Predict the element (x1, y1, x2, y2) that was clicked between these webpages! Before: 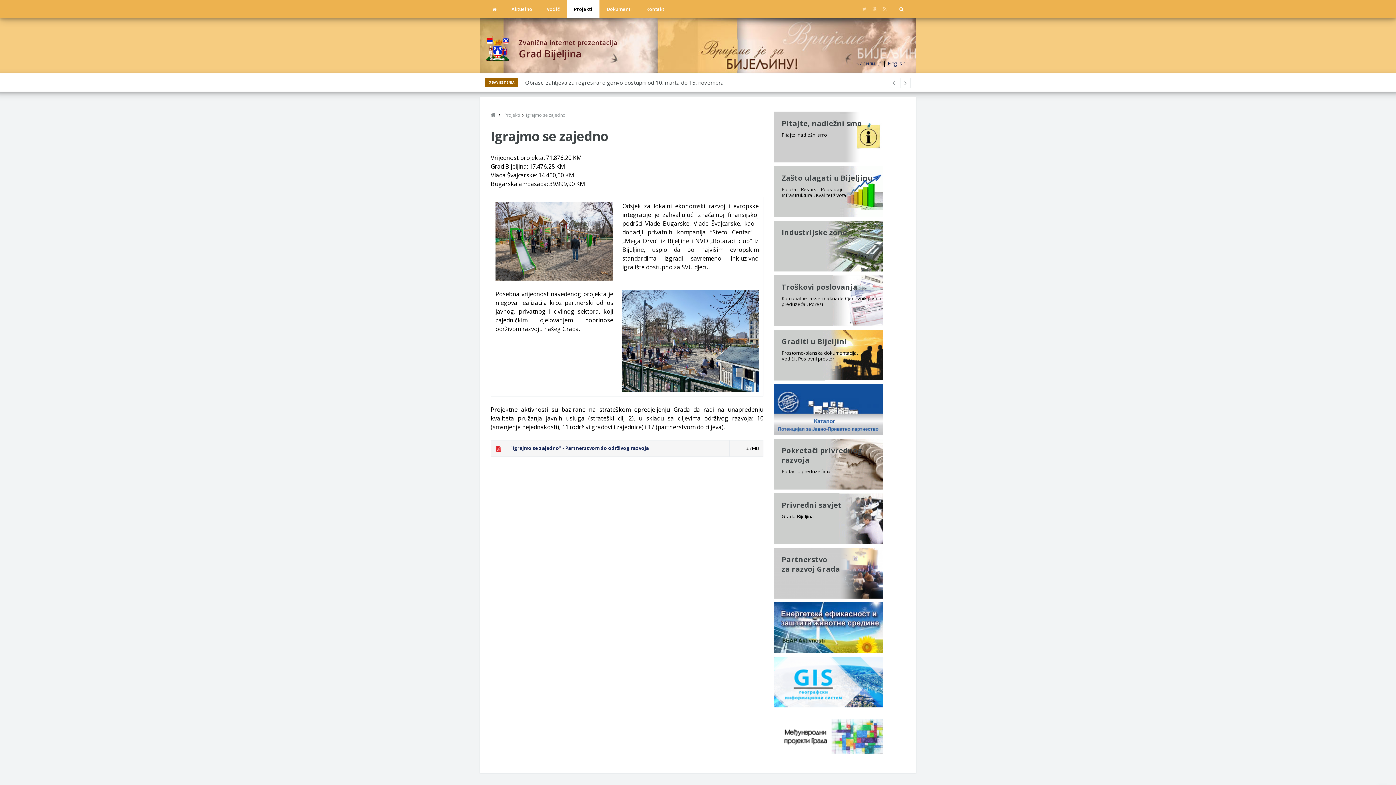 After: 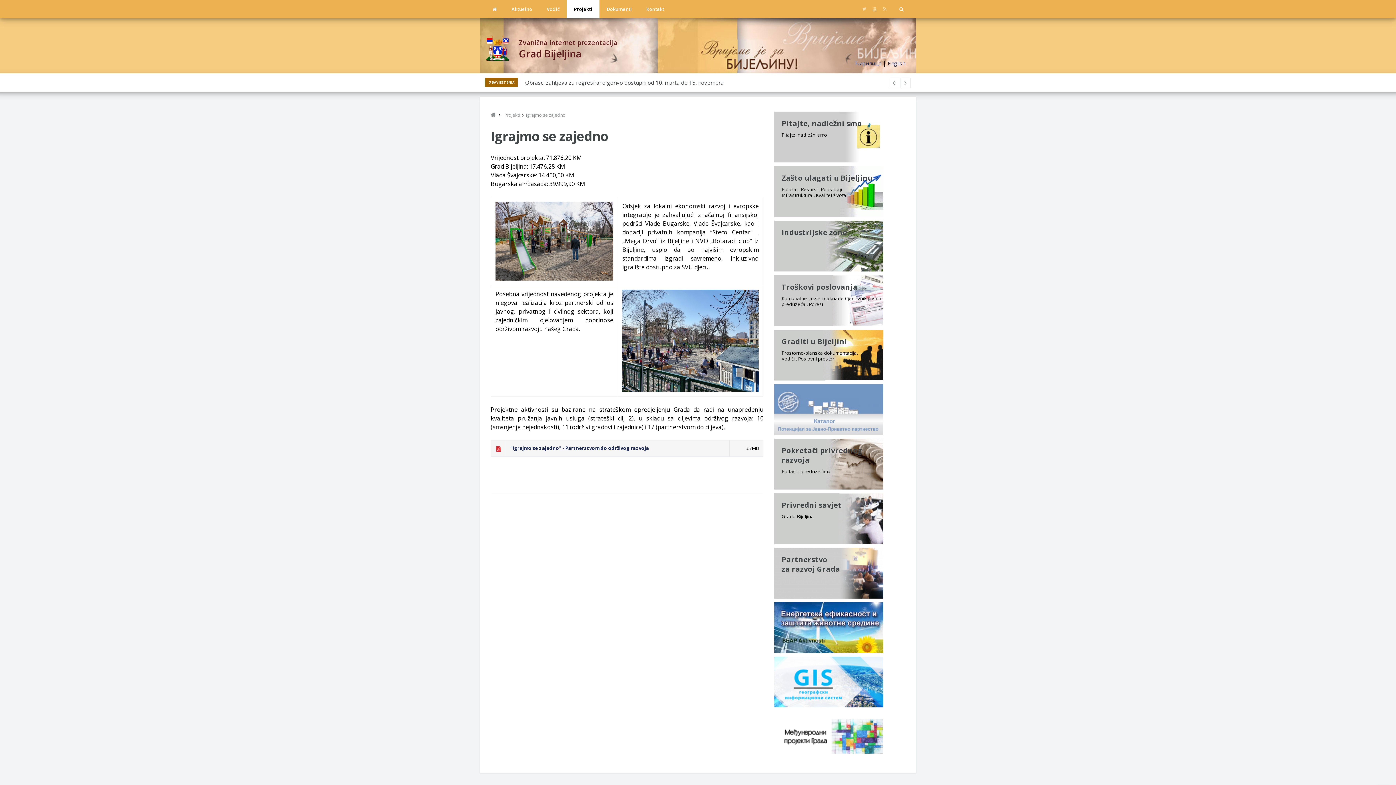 Action: bbox: (774, 384, 883, 391)